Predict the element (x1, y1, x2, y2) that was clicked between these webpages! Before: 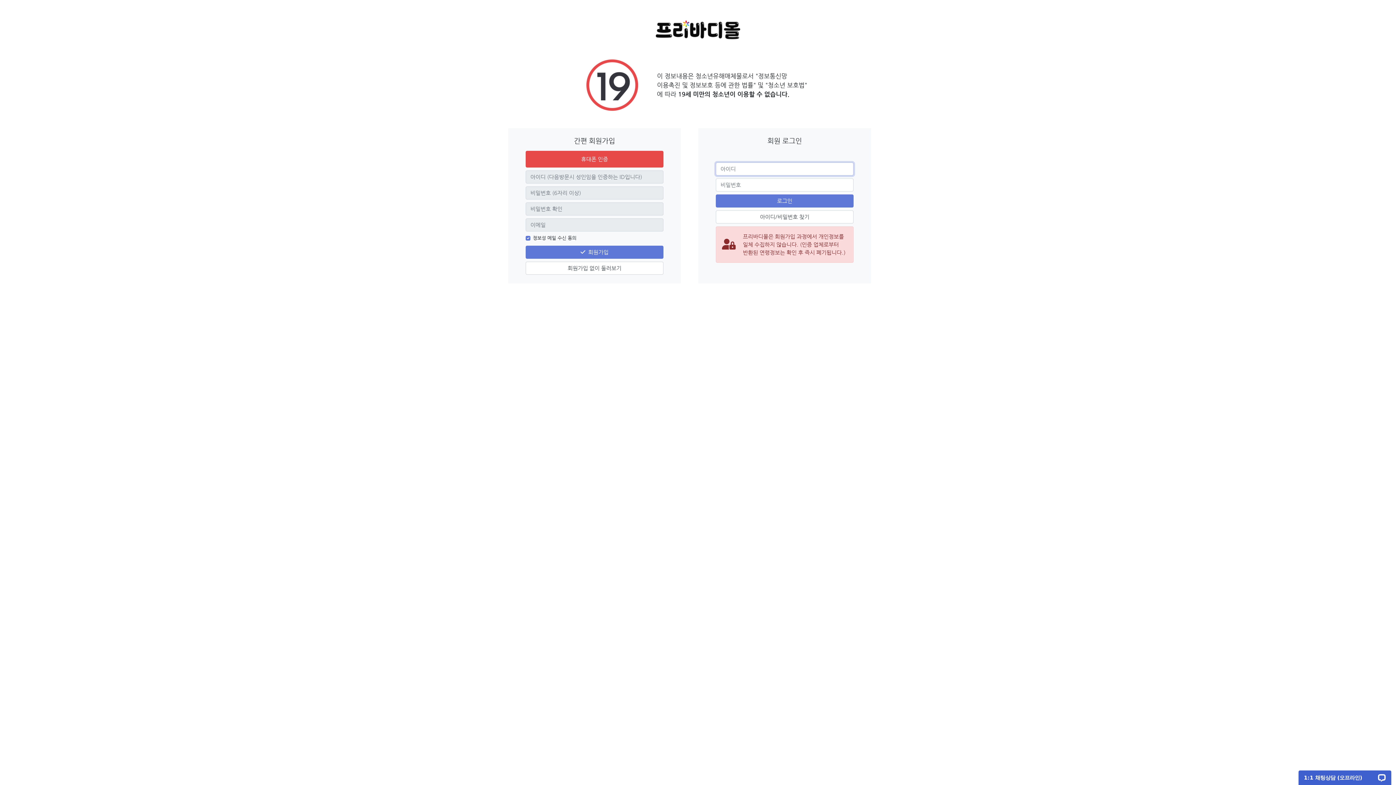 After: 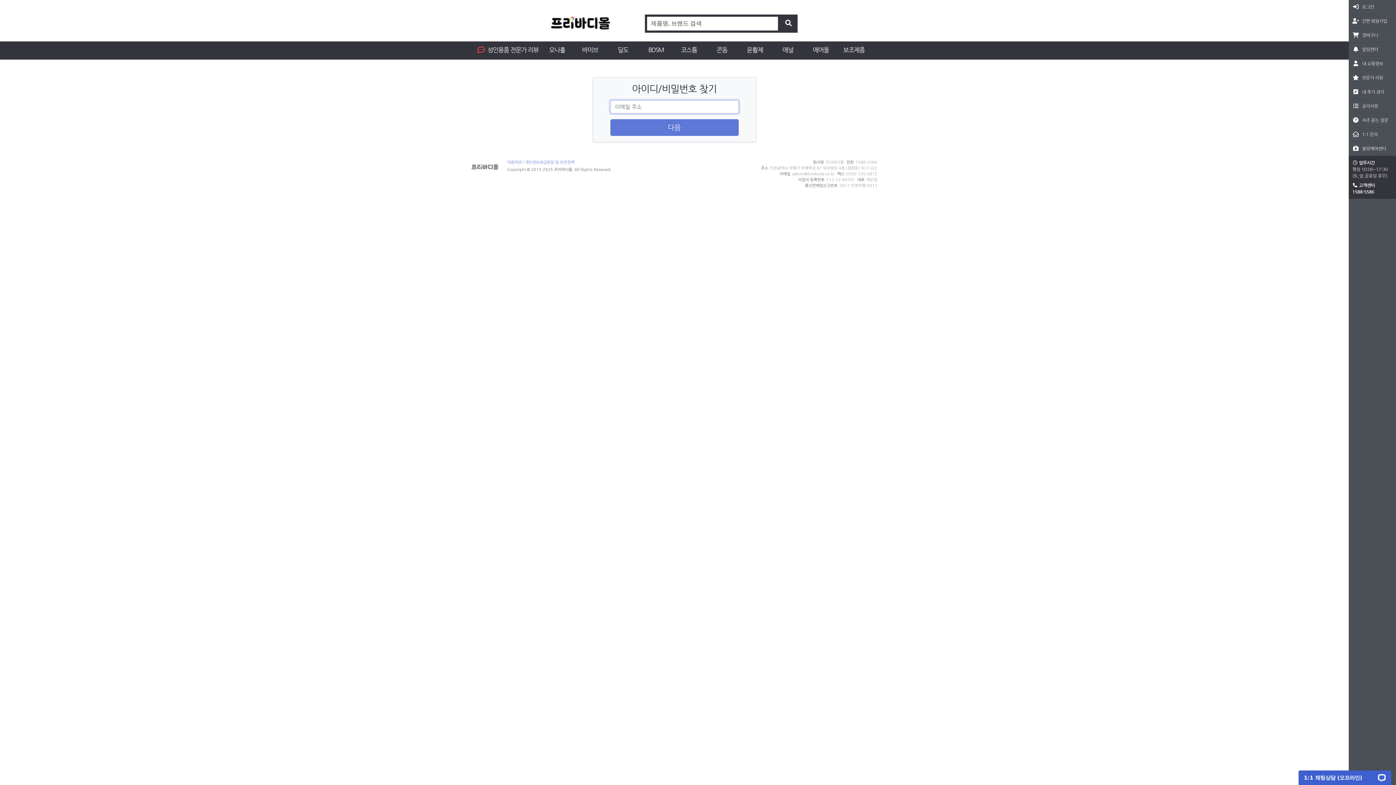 Action: label: 아이디/비밀번호 찾기 bbox: (716, 210, 853, 223)